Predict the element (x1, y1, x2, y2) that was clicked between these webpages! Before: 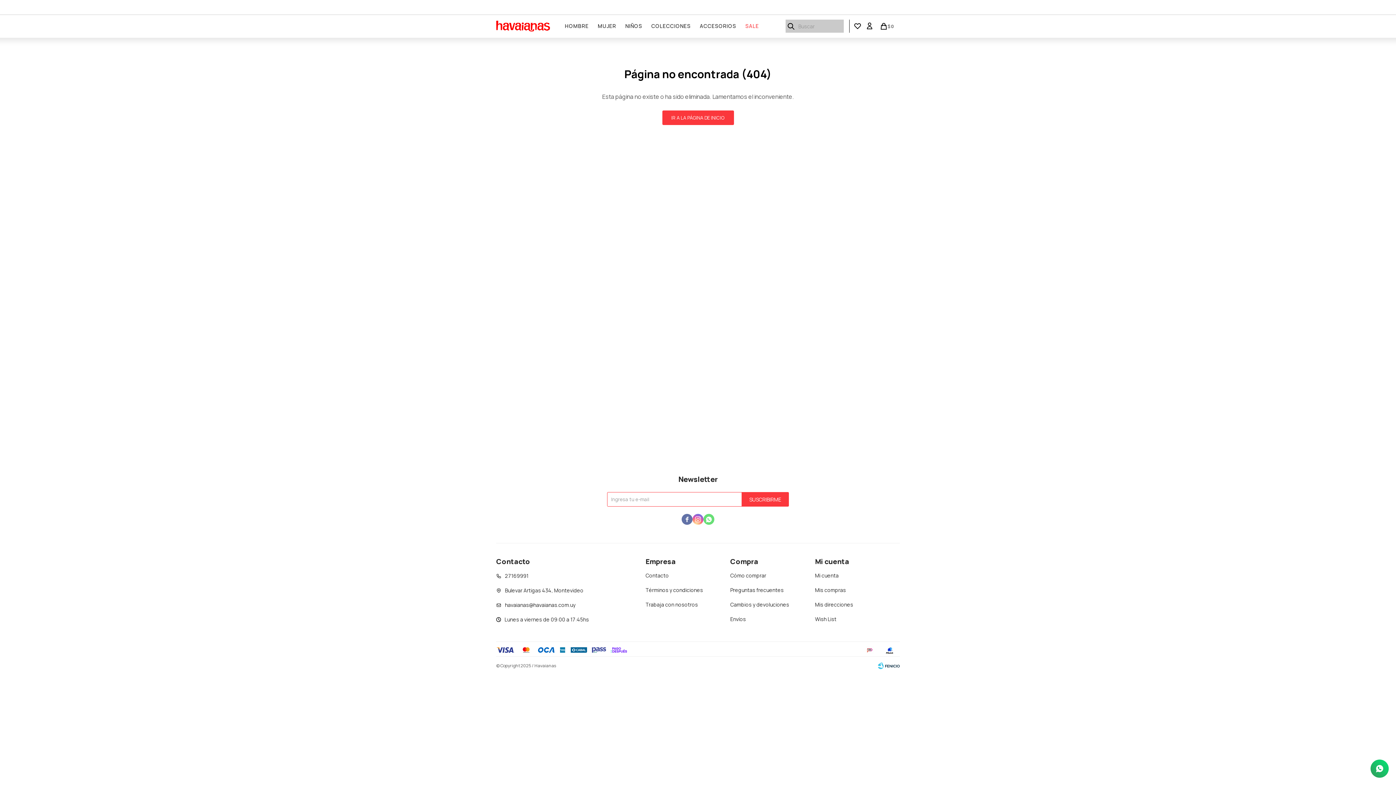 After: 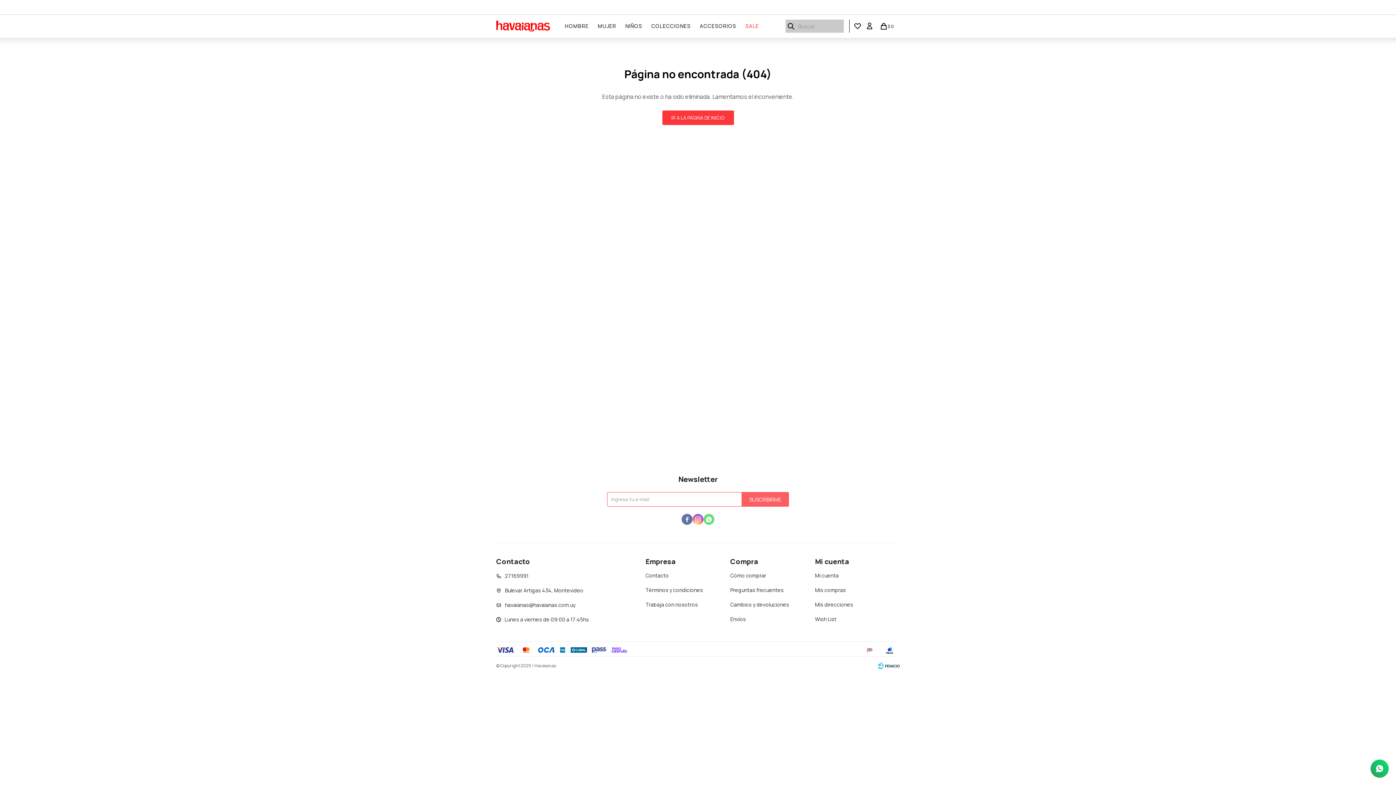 Action: label: SUSCRIBIRME bbox: (741, 492, 789, 506)